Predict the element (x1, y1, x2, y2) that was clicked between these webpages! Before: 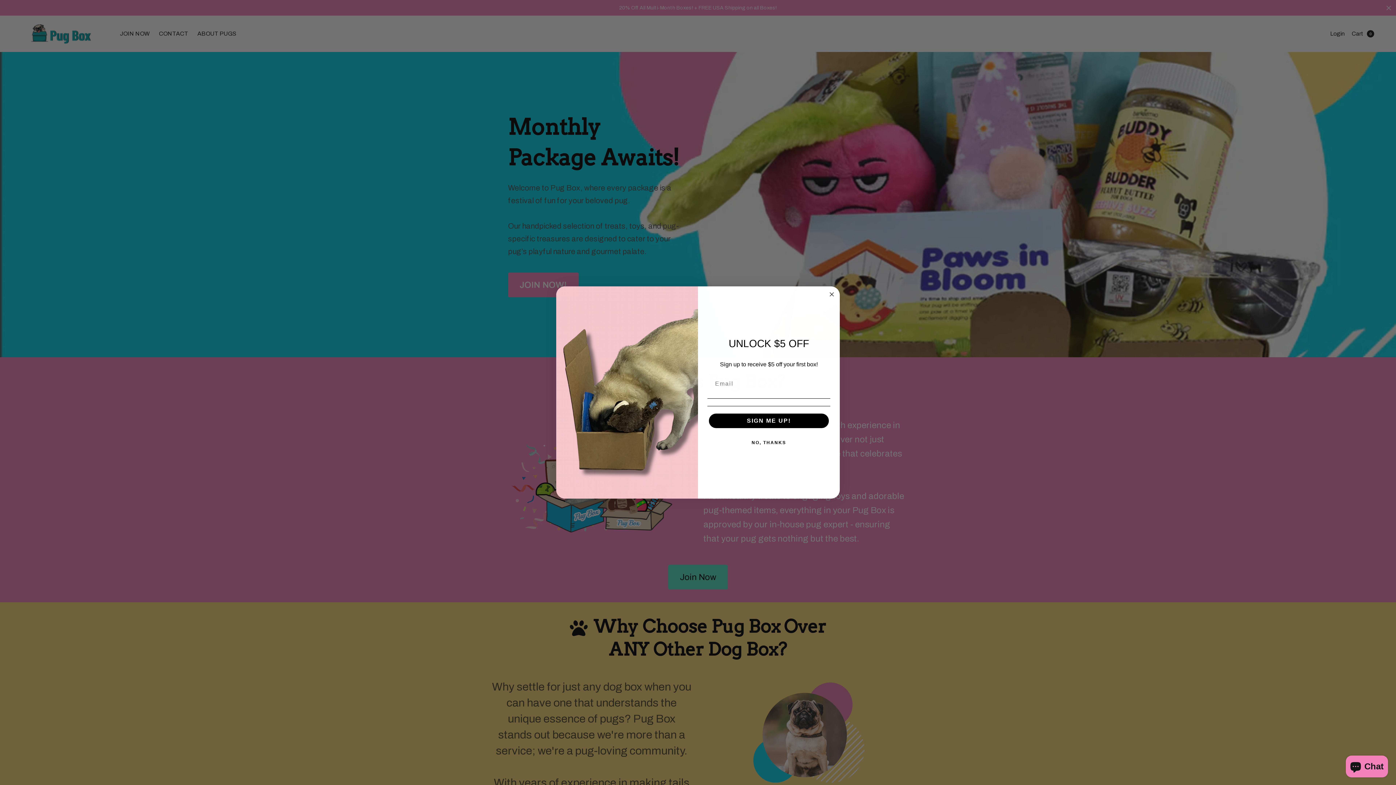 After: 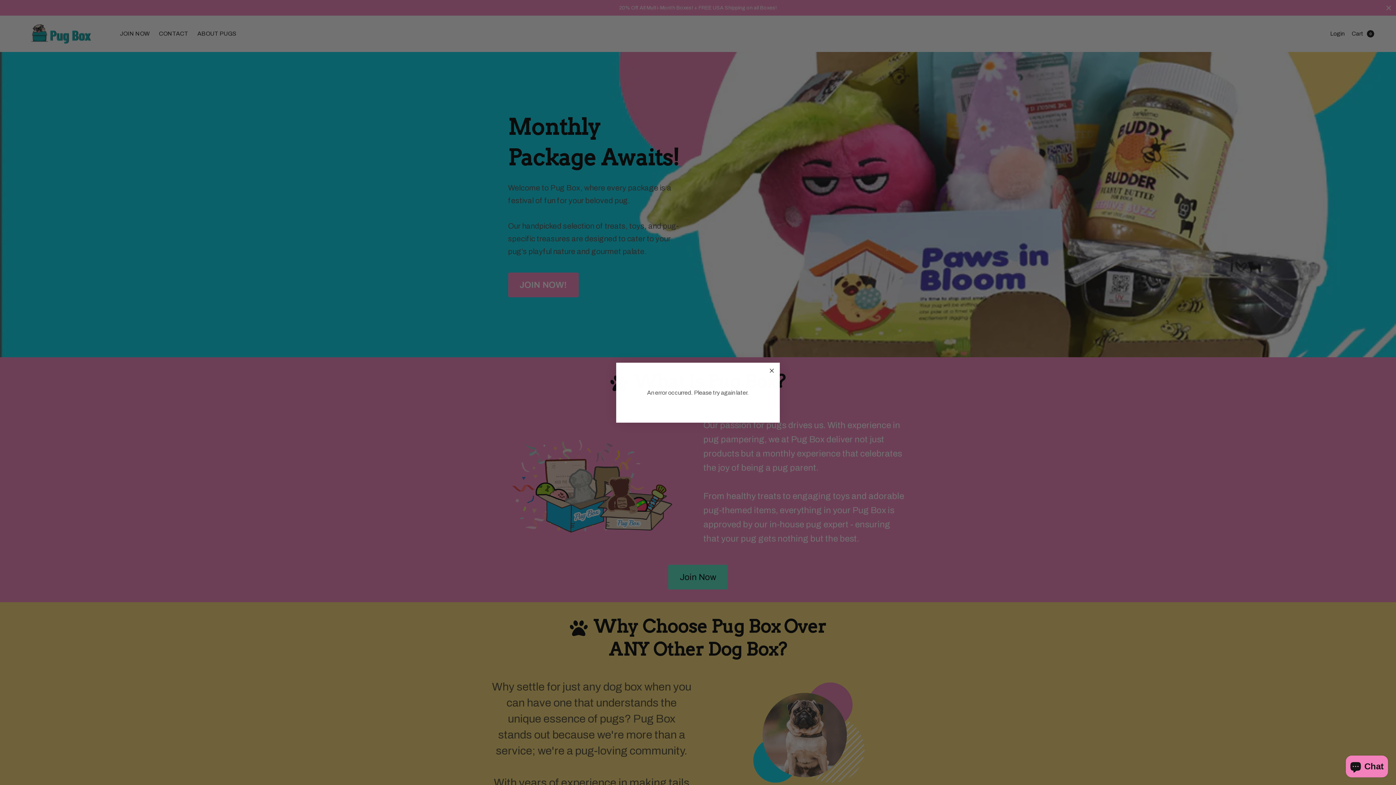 Action: bbox: (709, 413, 829, 428) label: SIGN ME UP!